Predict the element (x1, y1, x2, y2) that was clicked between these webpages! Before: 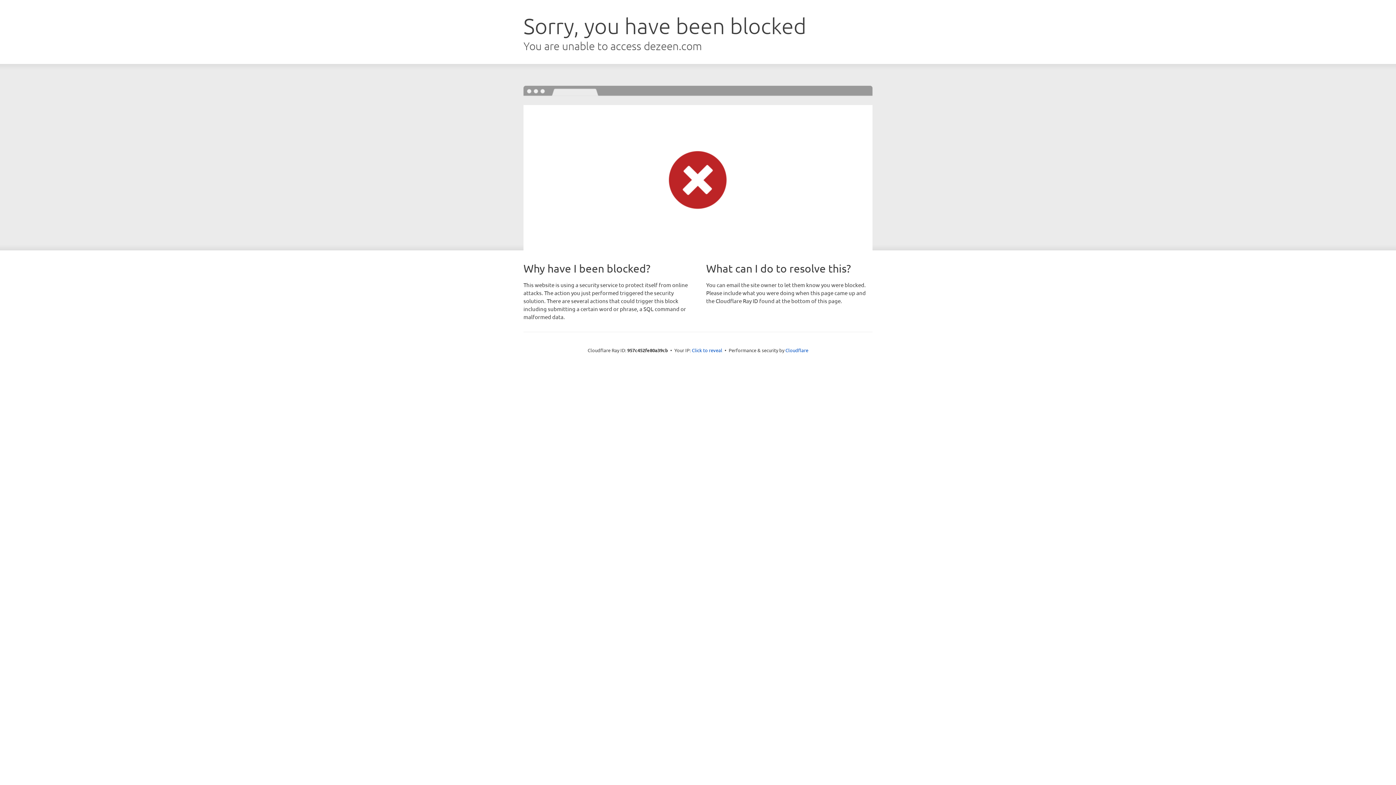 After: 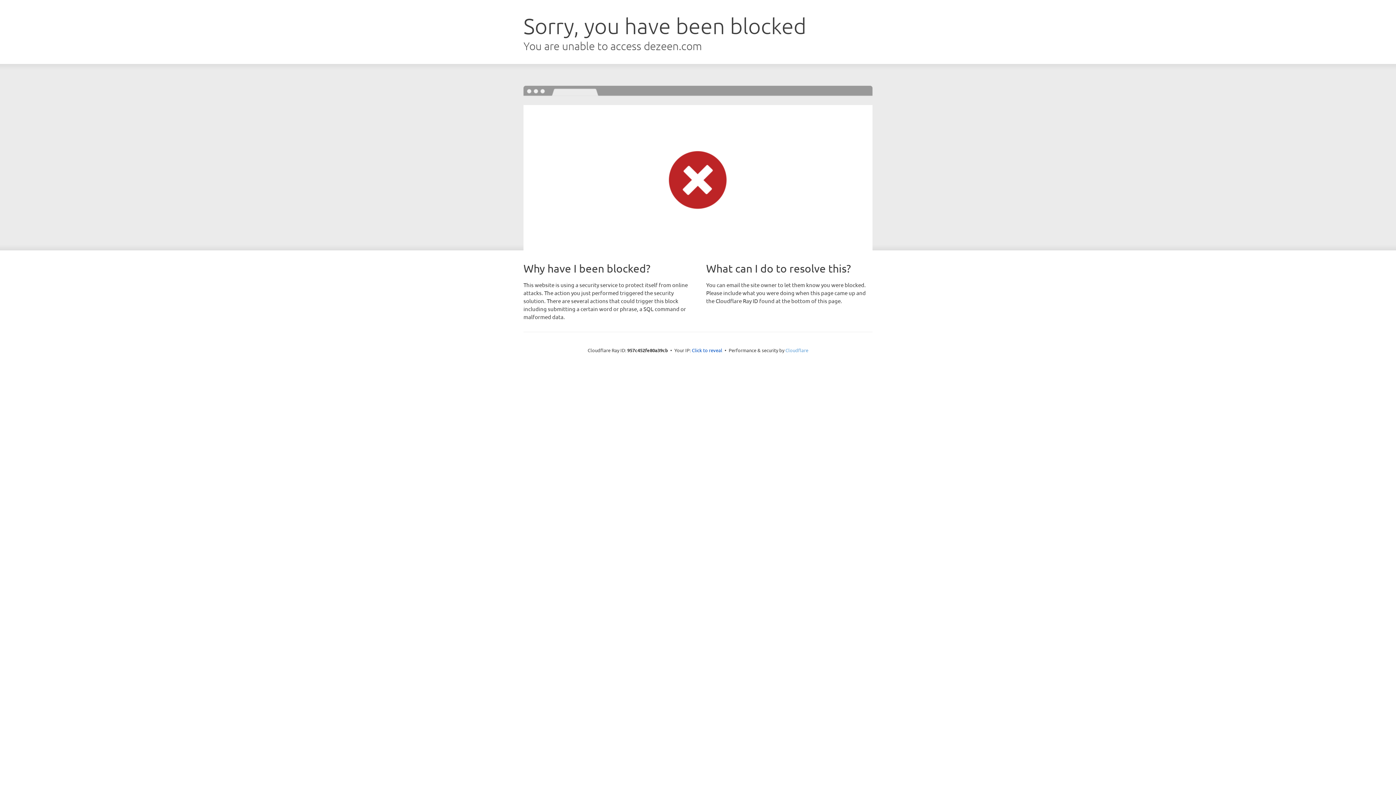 Action: bbox: (785, 347, 808, 353) label: Cloudflare